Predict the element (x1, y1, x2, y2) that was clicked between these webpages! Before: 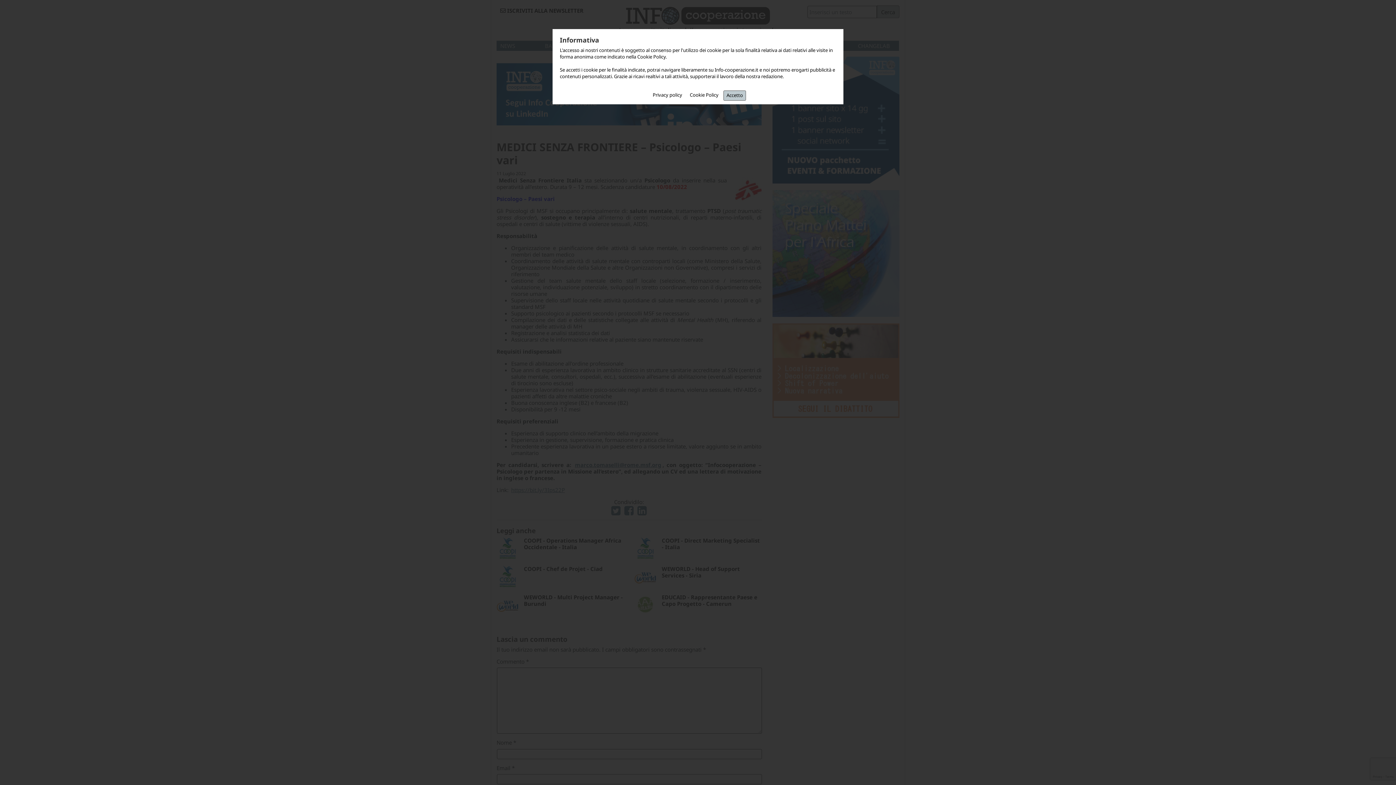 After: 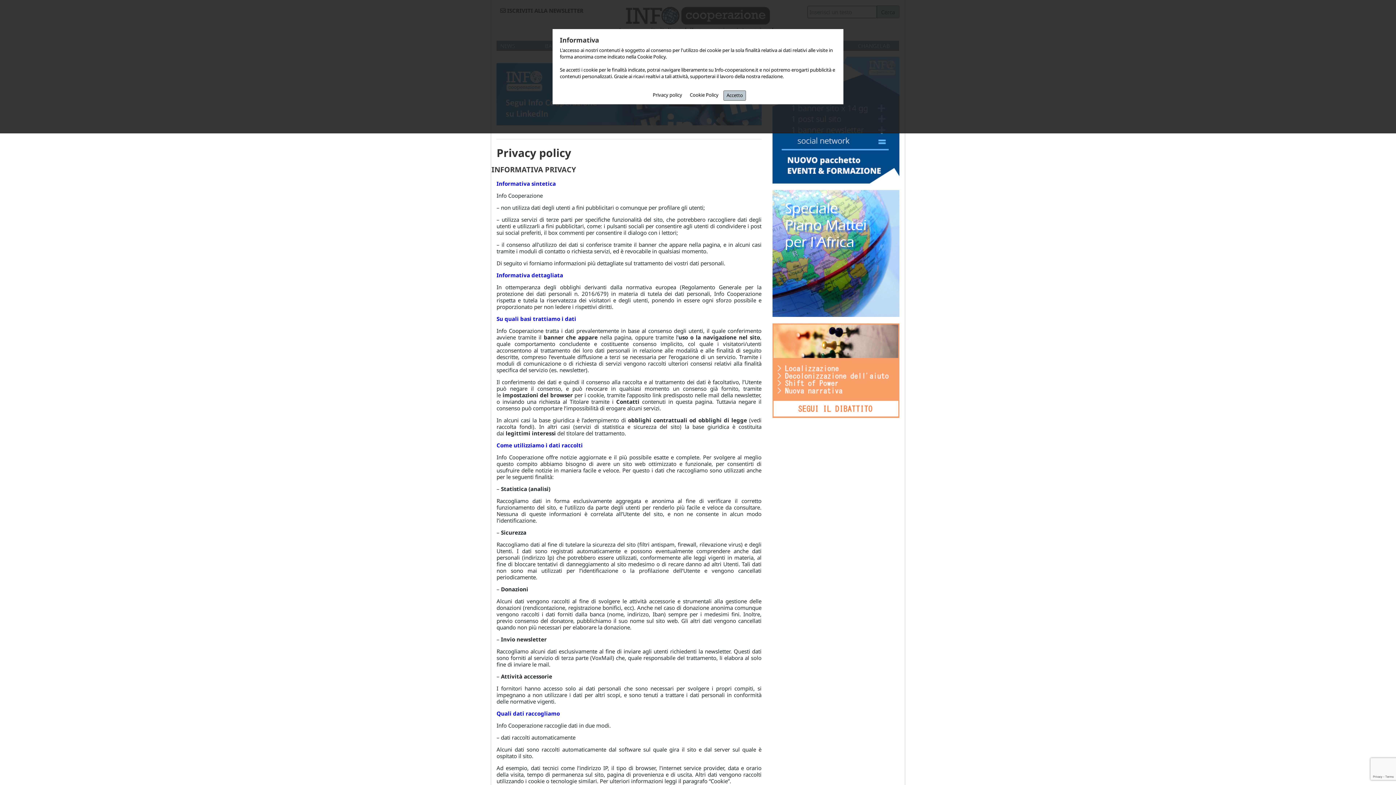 Action: label: Privacy policy bbox: (650, 90, 685, 99)